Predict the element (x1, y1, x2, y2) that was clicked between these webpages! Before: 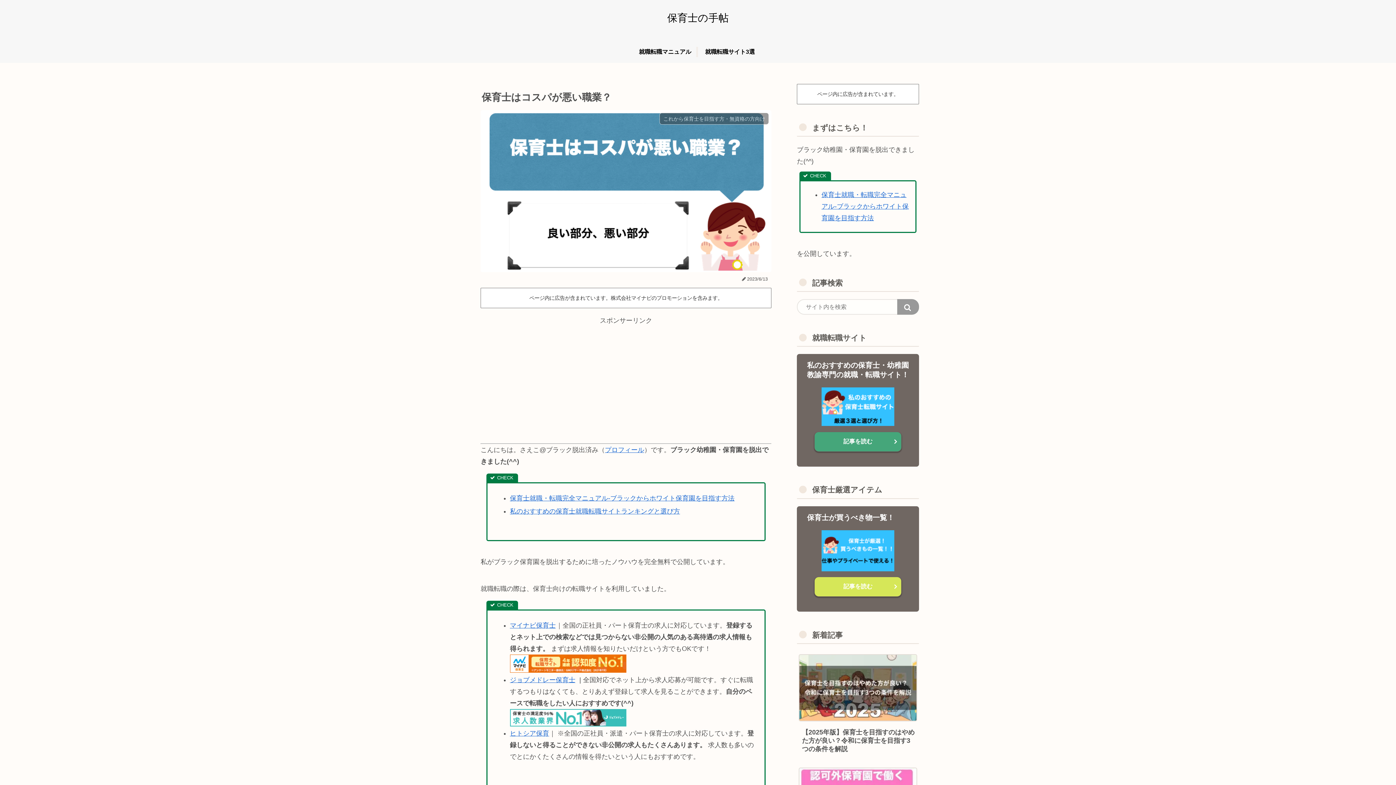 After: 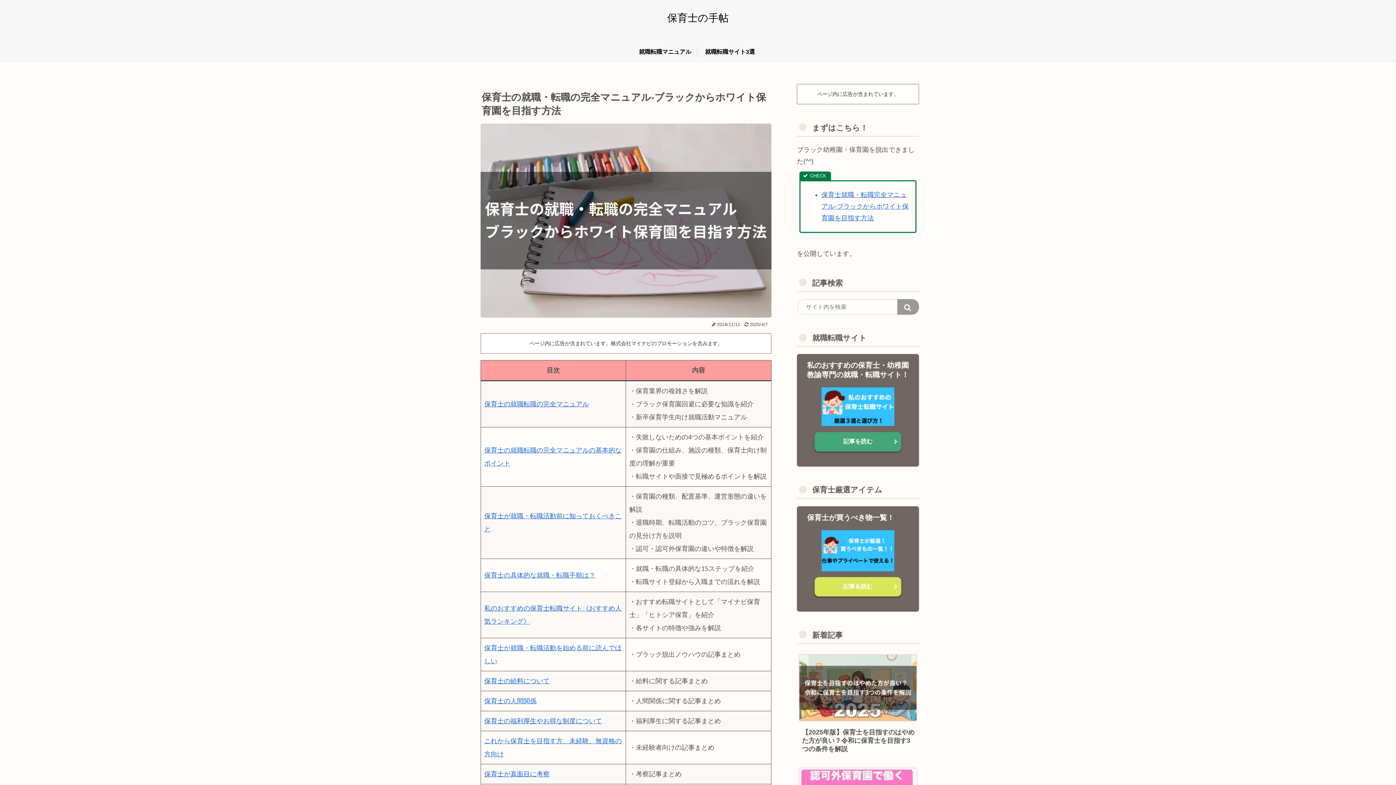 Action: bbox: (821, 191, 908, 221) label: 保育士就職・転職完全マニュアル-ブラックからホワイト保育園を目指す方法